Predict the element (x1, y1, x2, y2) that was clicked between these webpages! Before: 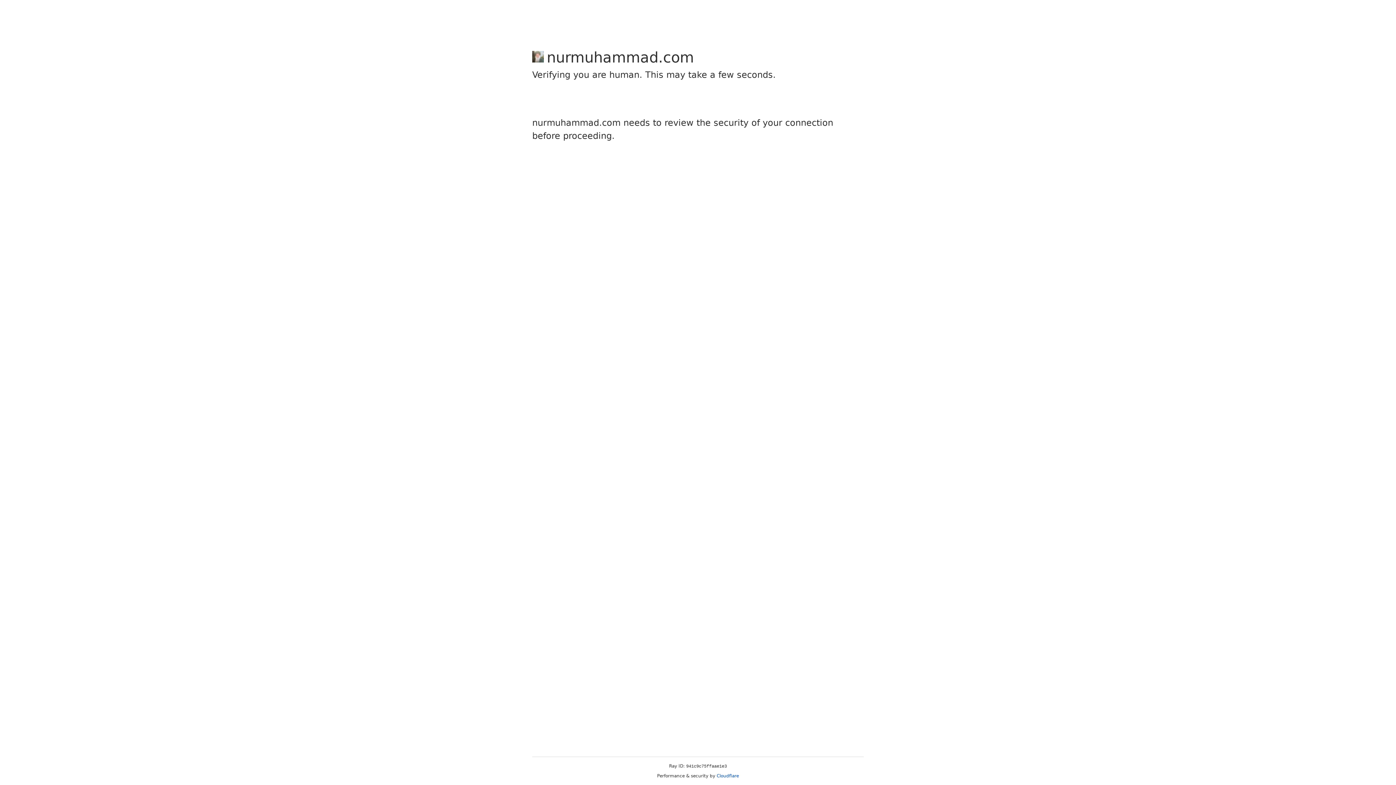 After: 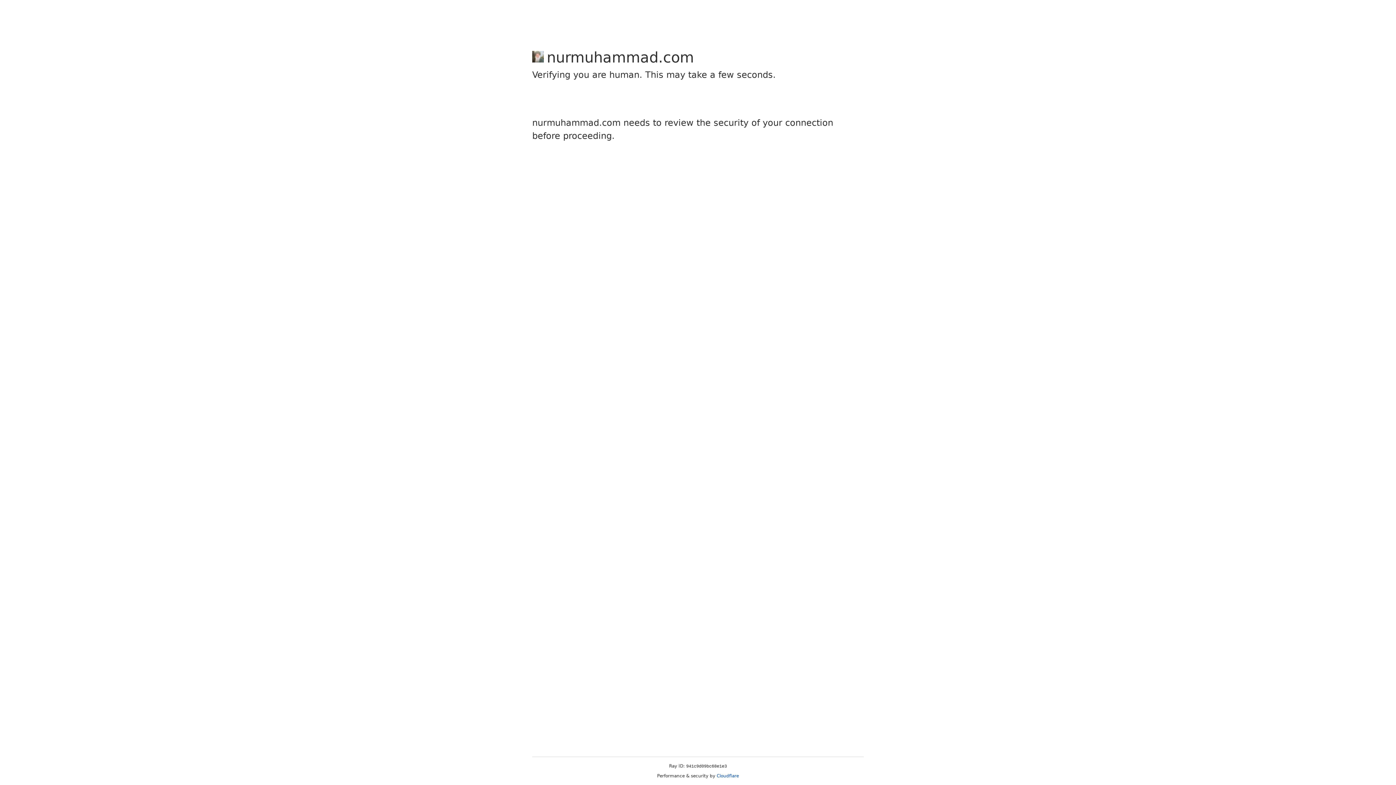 Action: label: Cloudflare bbox: (716, 773, 739, 778)